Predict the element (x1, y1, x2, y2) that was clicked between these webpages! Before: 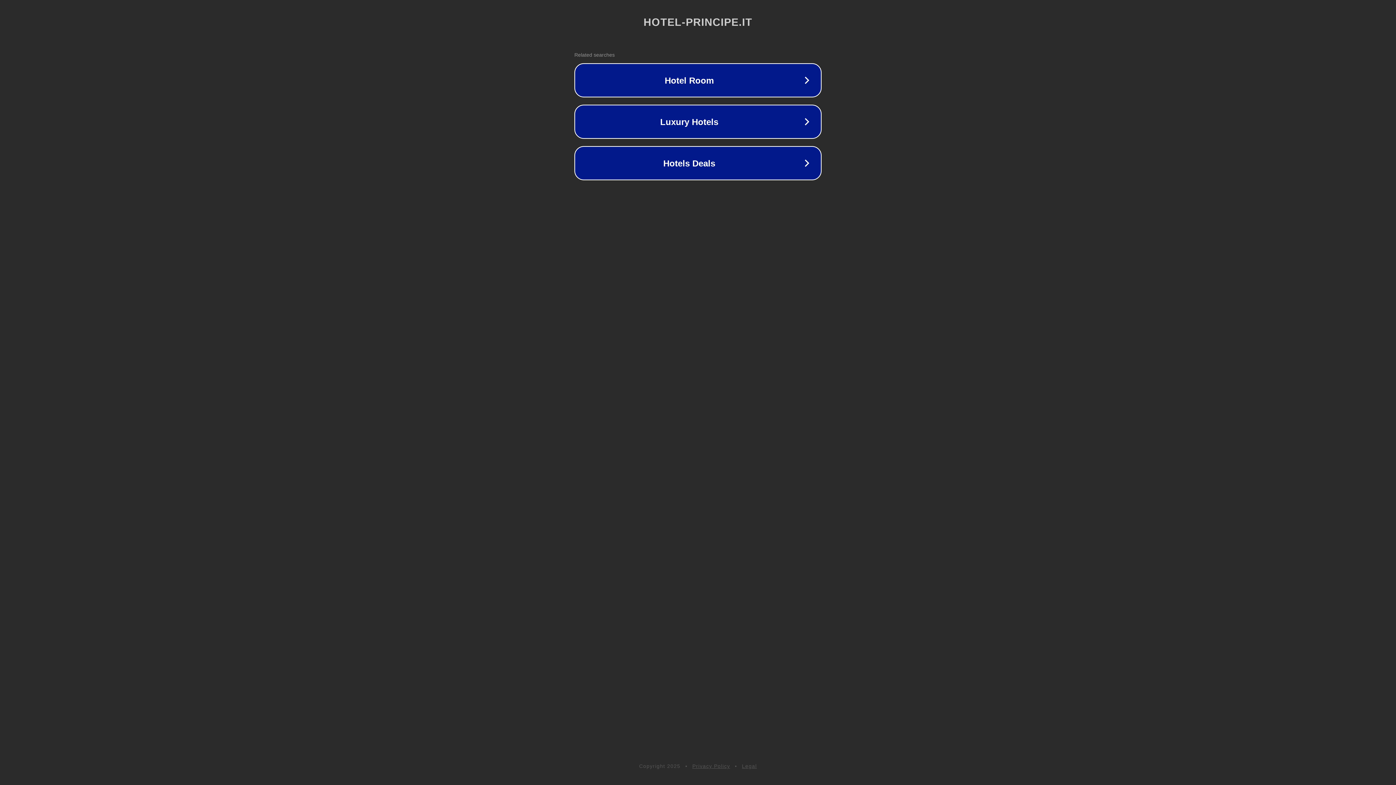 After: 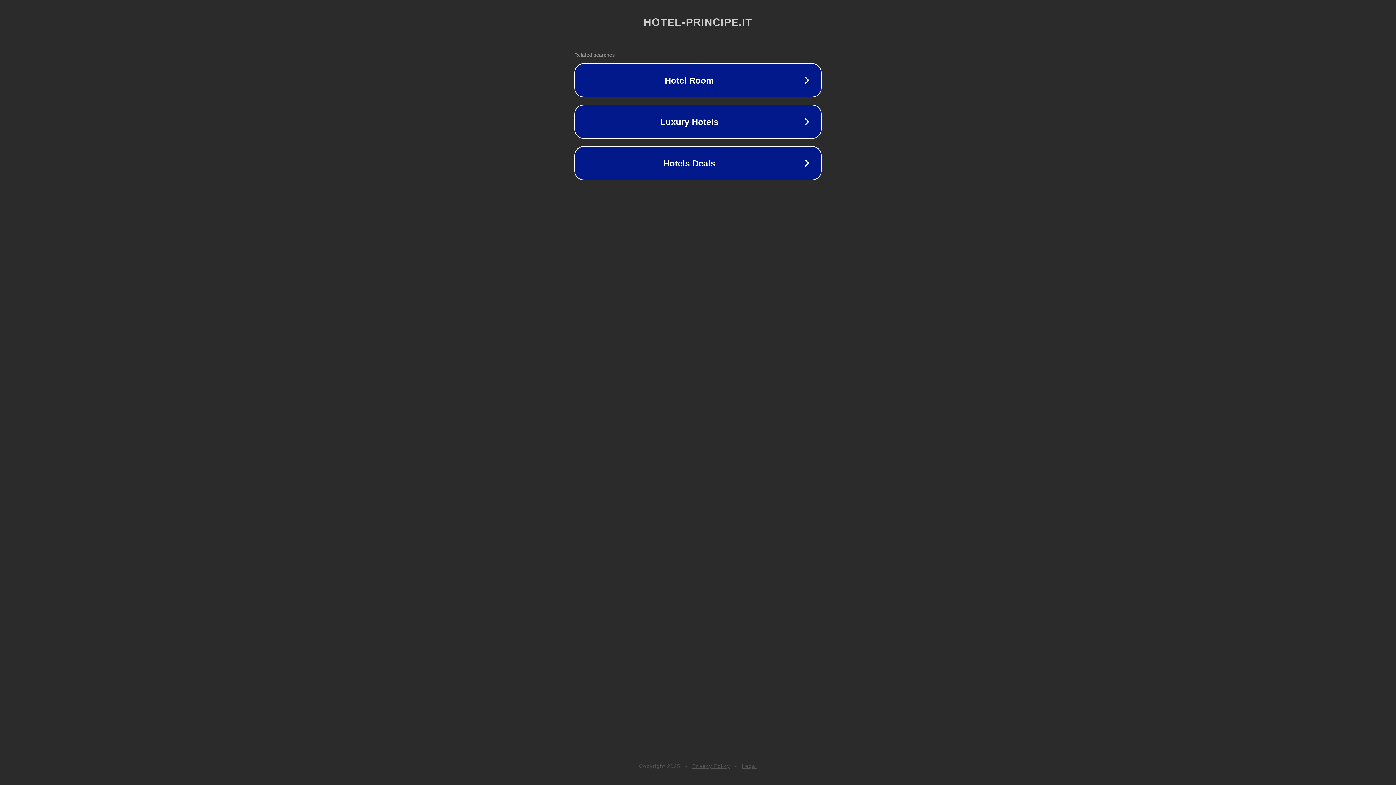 Action: label: Legal bbox: (742, 763, 757, 769)